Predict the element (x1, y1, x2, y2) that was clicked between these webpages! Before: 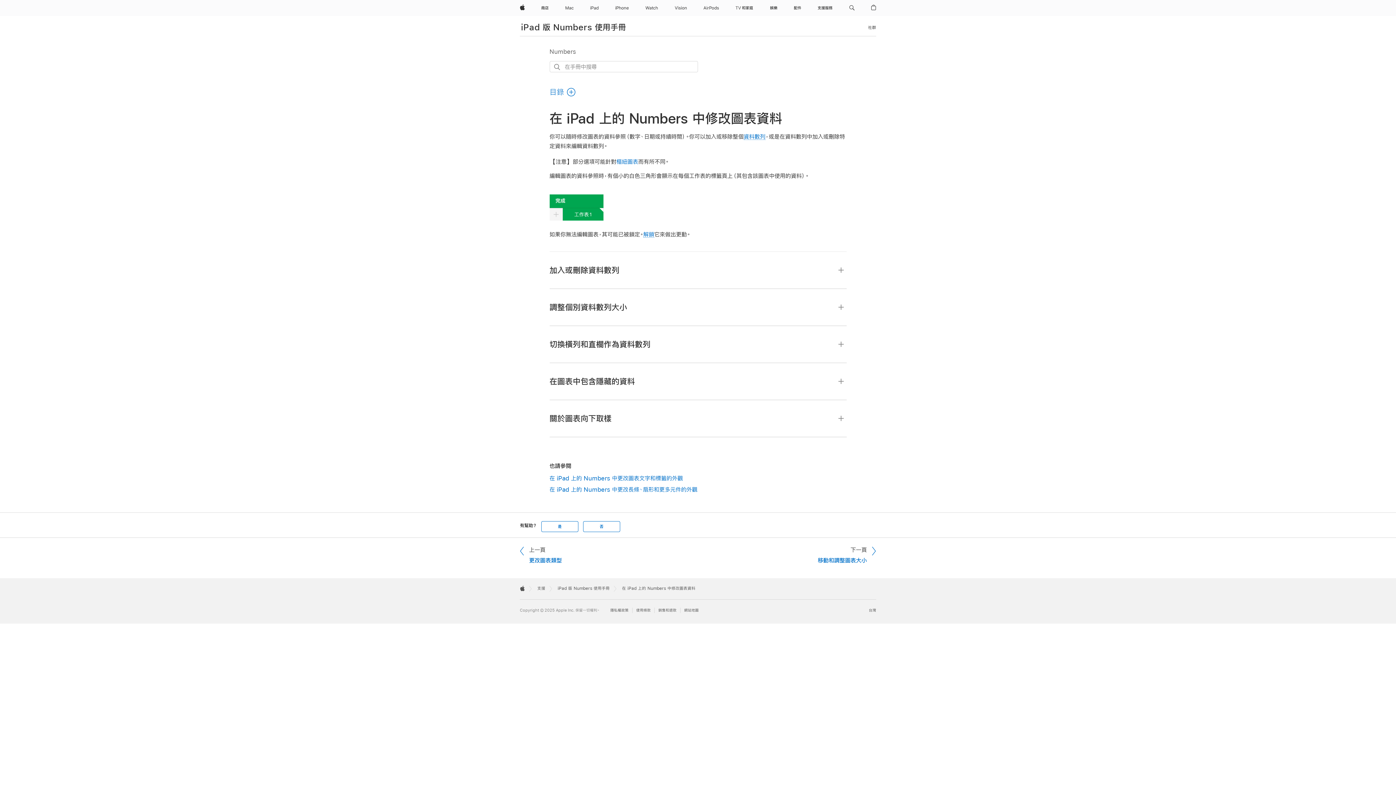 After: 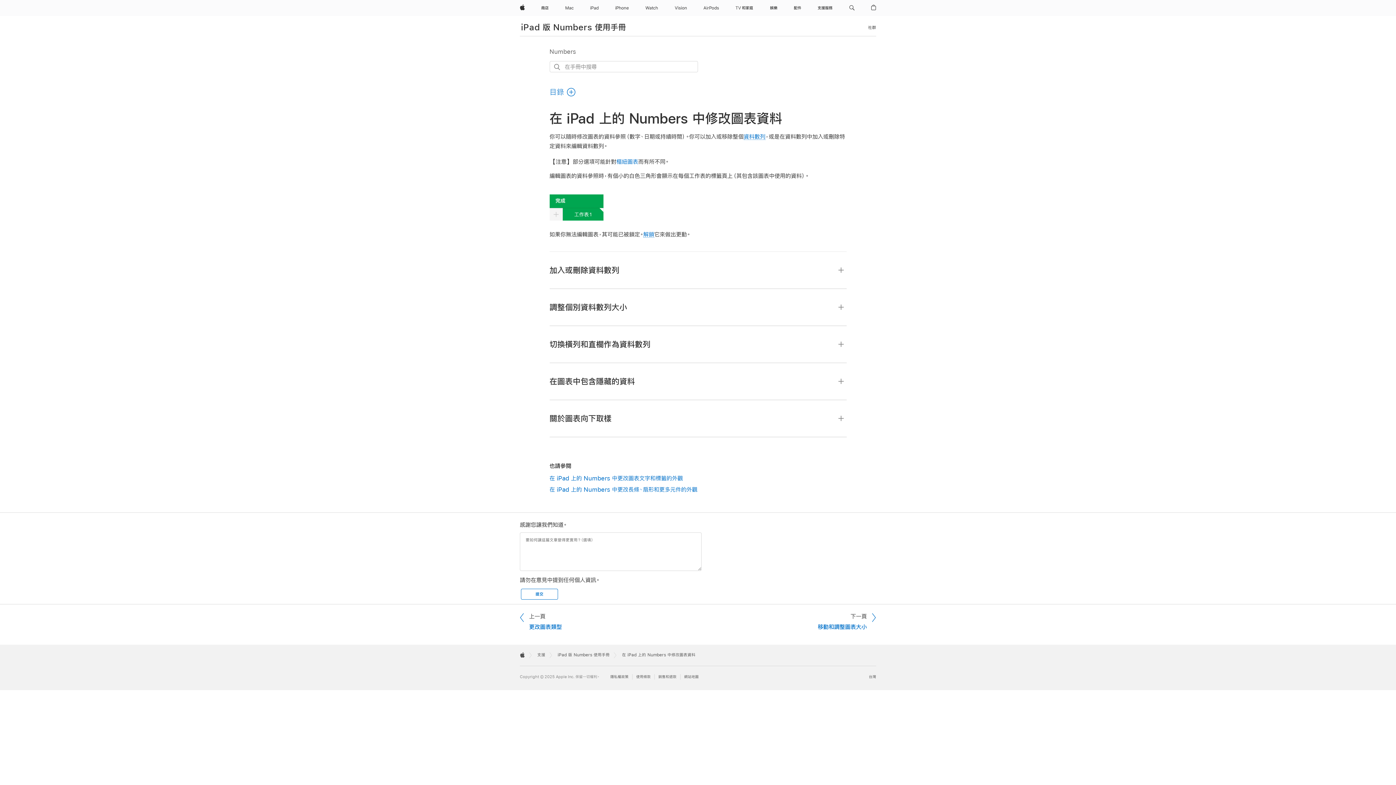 Action: bbox: (583, 521, 620, 532) label: 否